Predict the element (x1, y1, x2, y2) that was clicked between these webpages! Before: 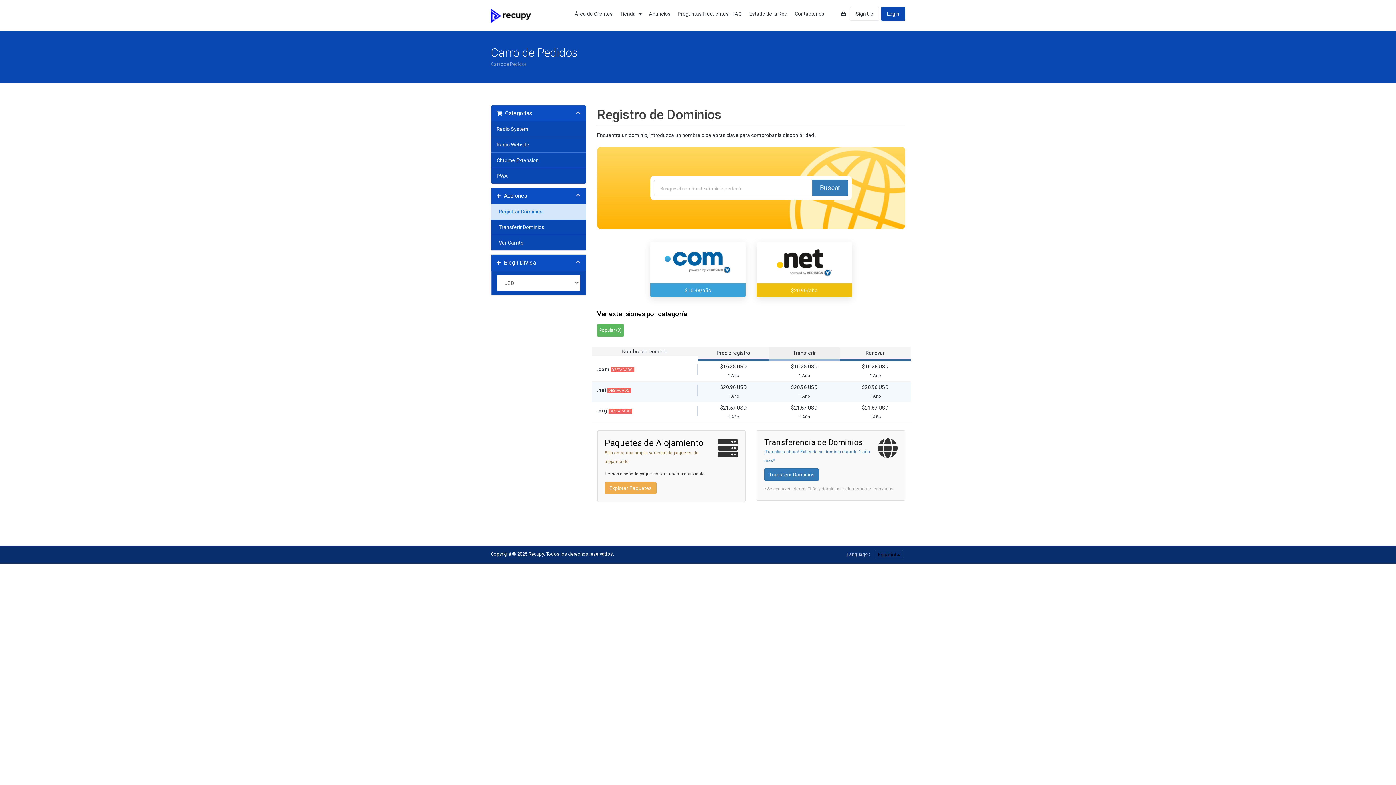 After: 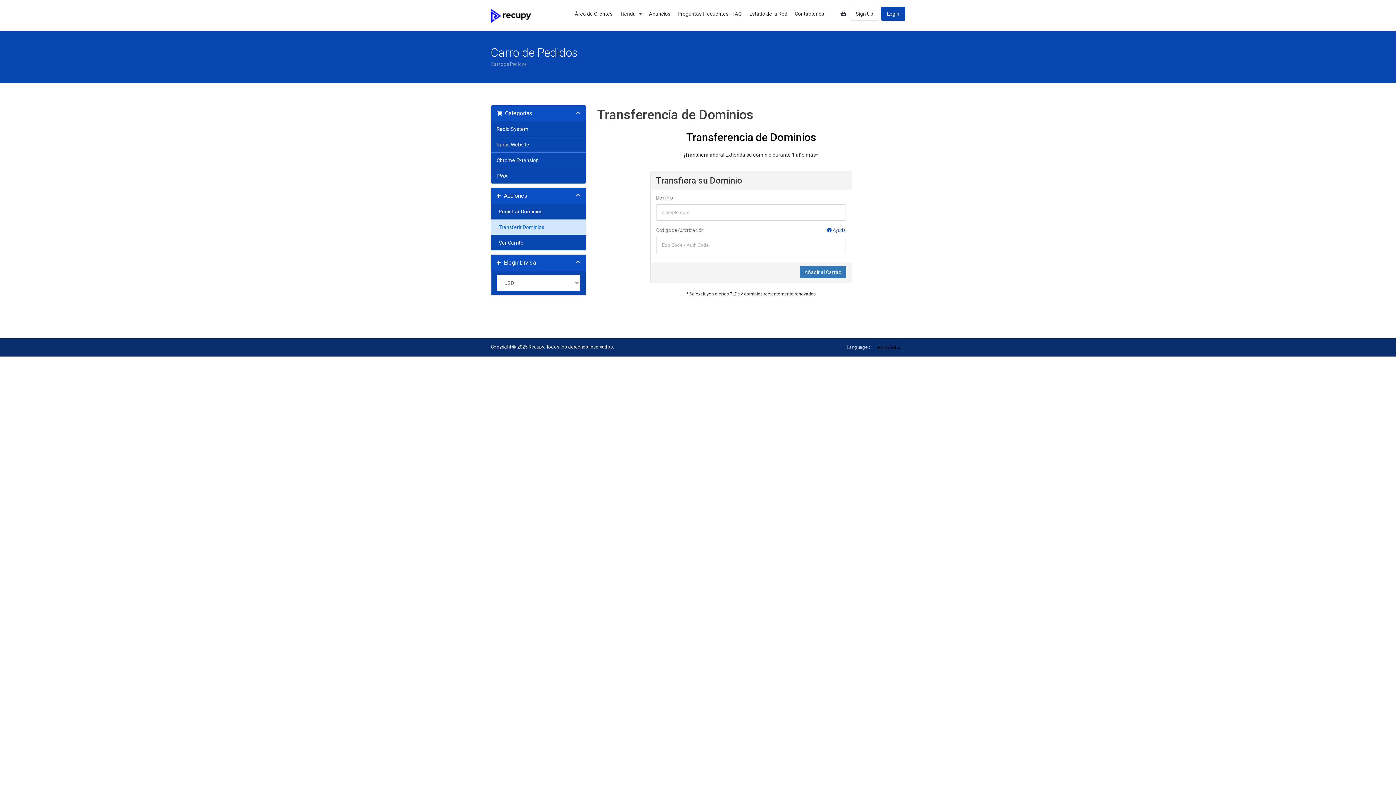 Action: bbox: (491, 219, 586, 235) label:   Transferir Dominios